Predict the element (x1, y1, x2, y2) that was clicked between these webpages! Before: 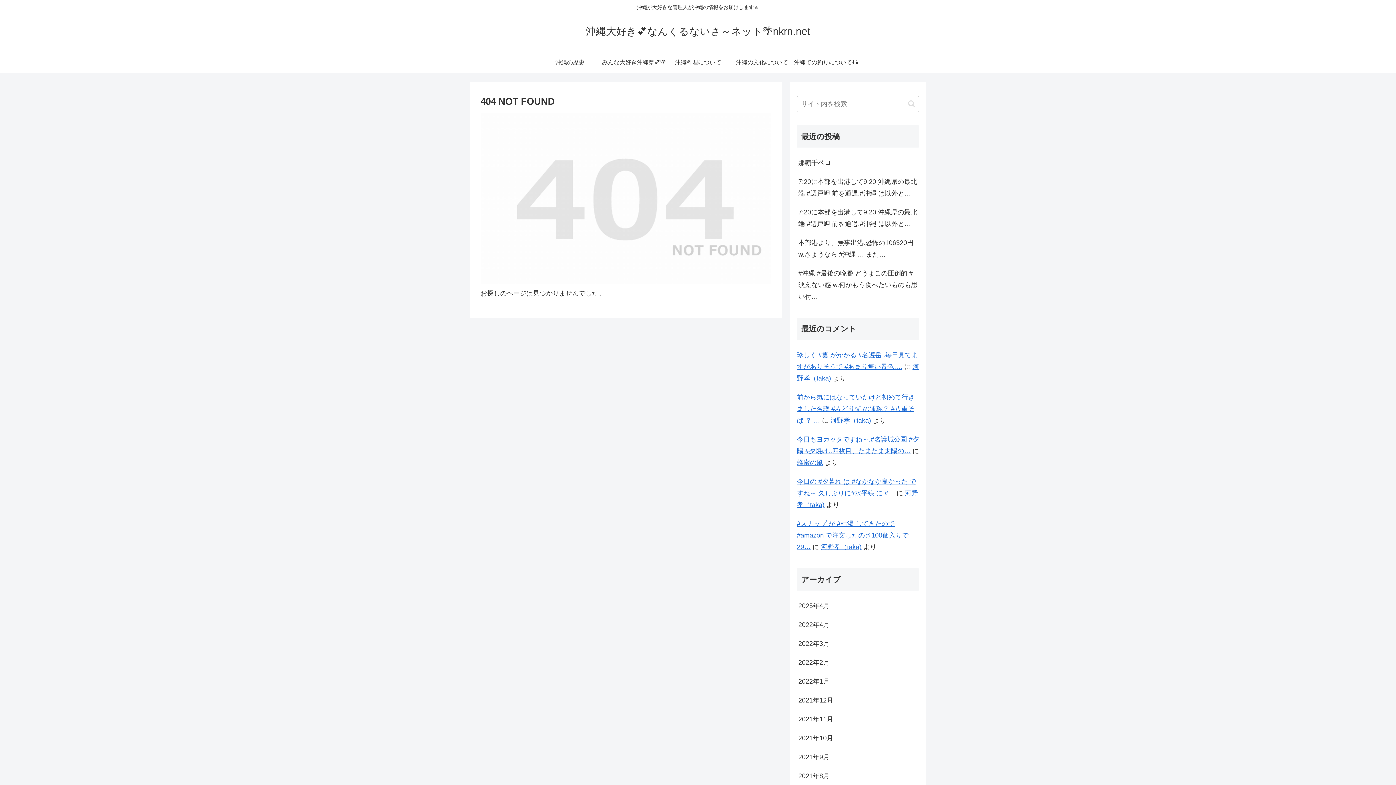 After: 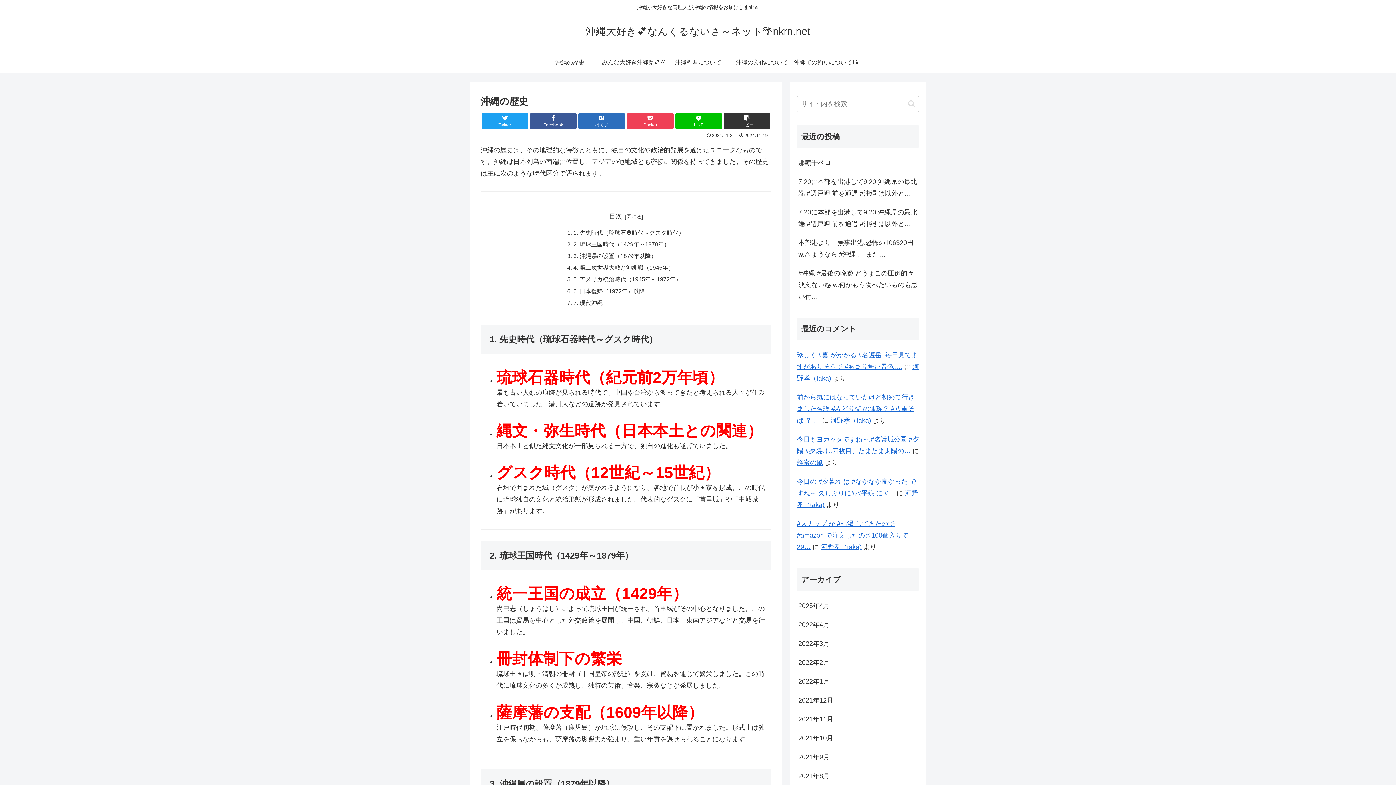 Action: bbox: (538, 51, 602, 73) label: 沖縄の歴史